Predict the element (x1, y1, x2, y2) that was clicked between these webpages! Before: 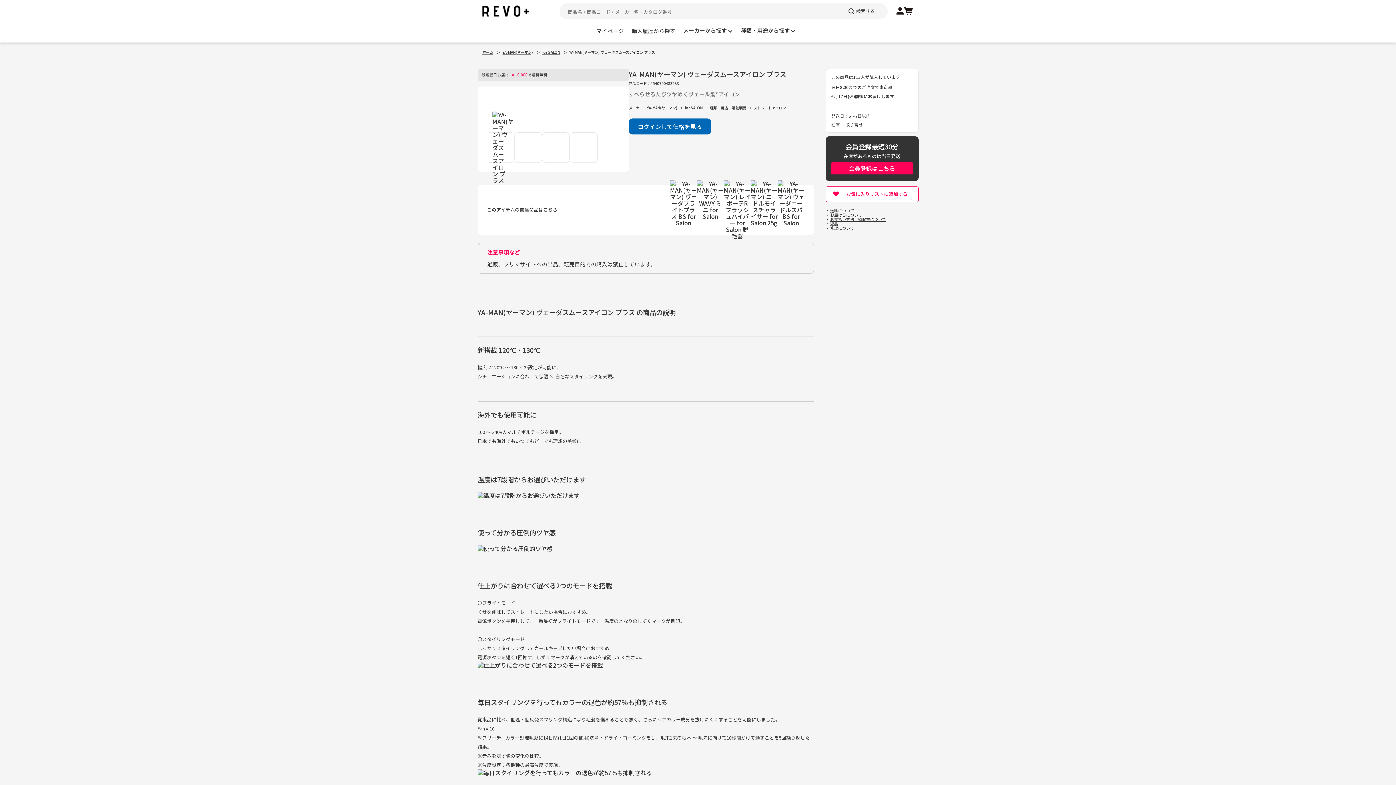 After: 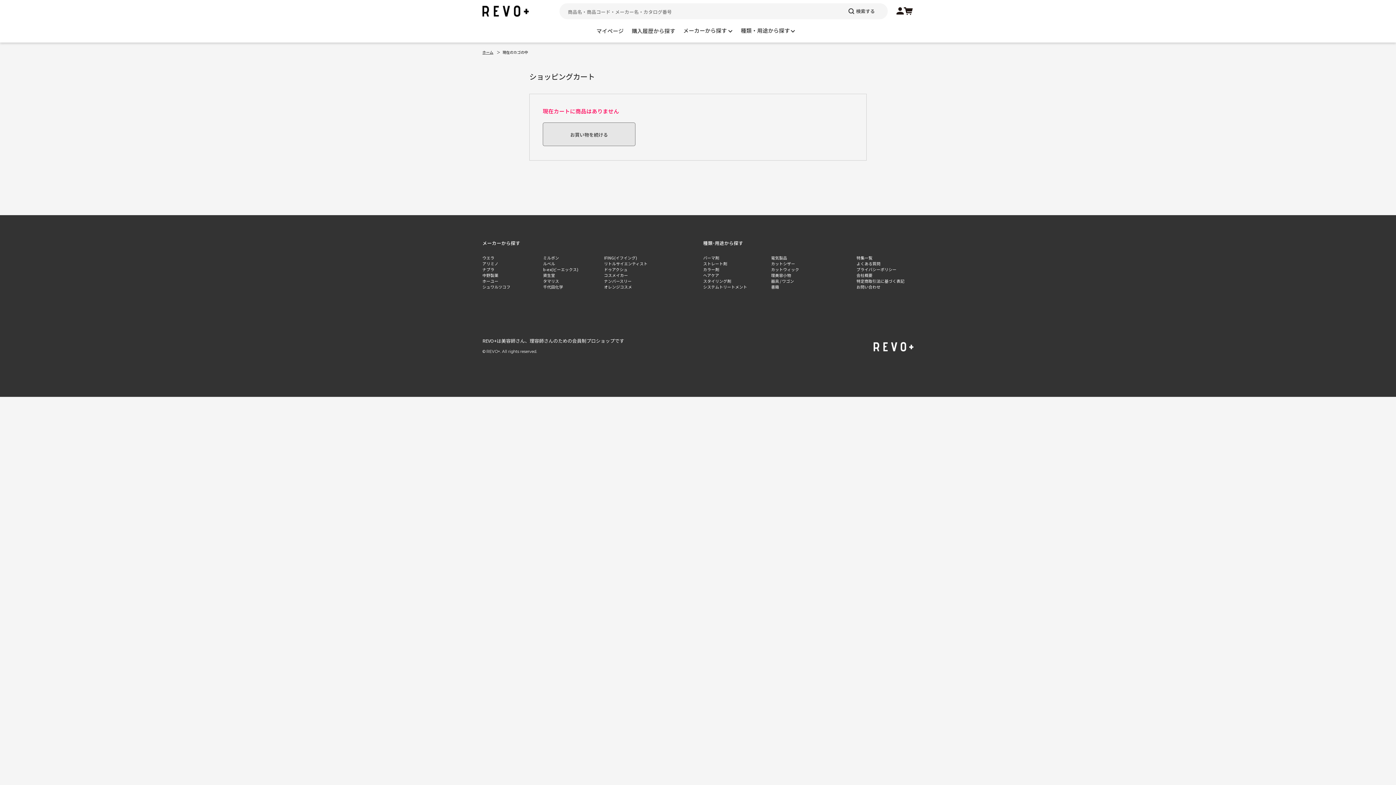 Action: bbox: (903, 8, 913, 15)